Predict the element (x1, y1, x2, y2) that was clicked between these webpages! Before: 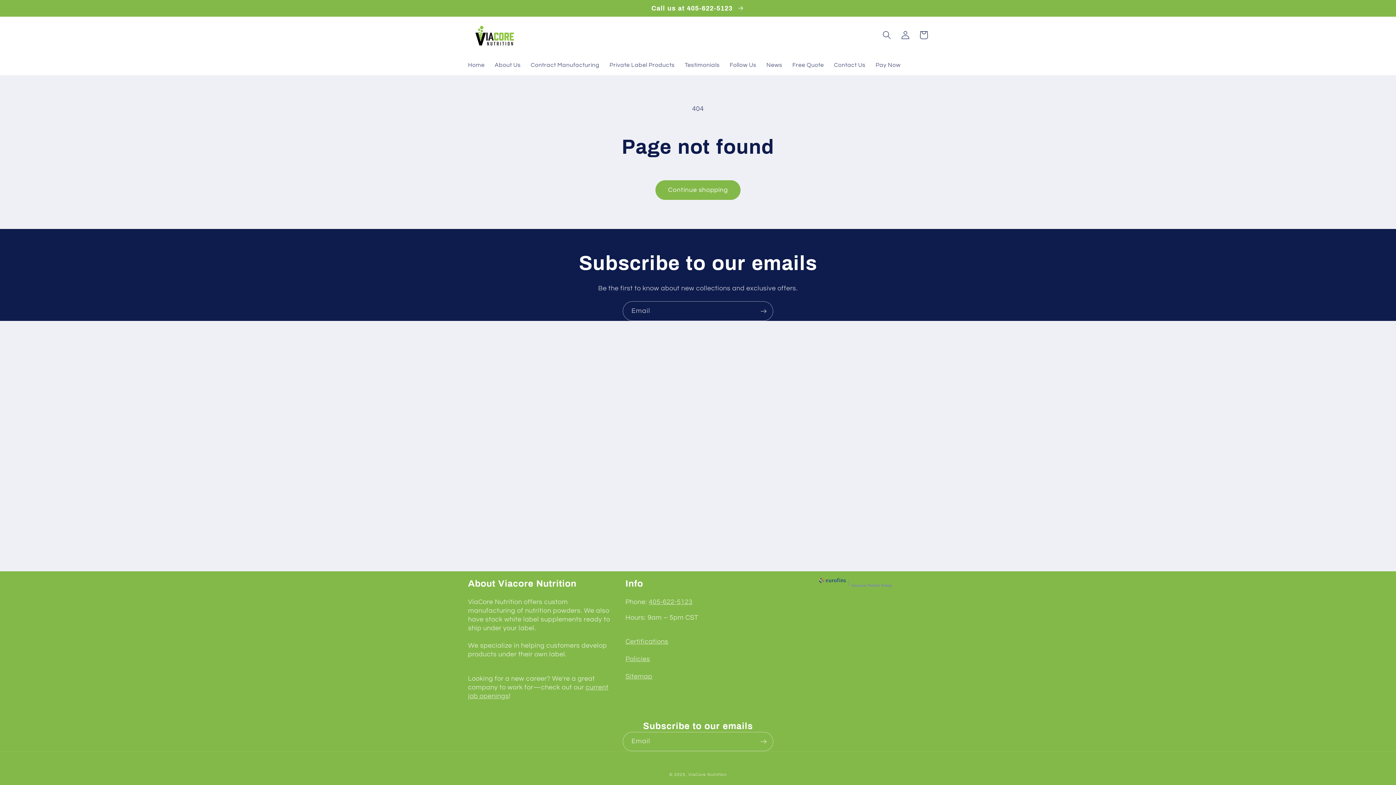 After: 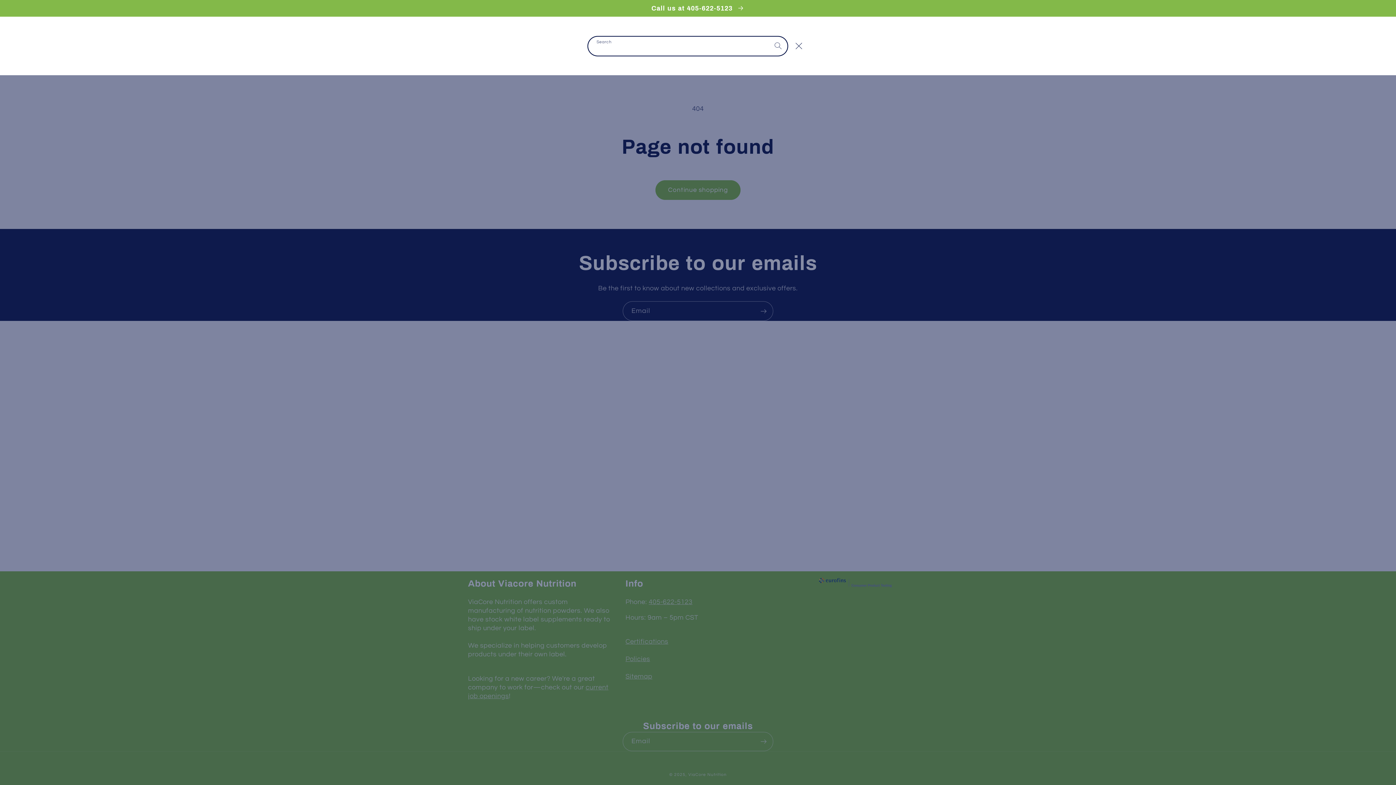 Action: bbox: (878, 25, 896, 44) label: Search